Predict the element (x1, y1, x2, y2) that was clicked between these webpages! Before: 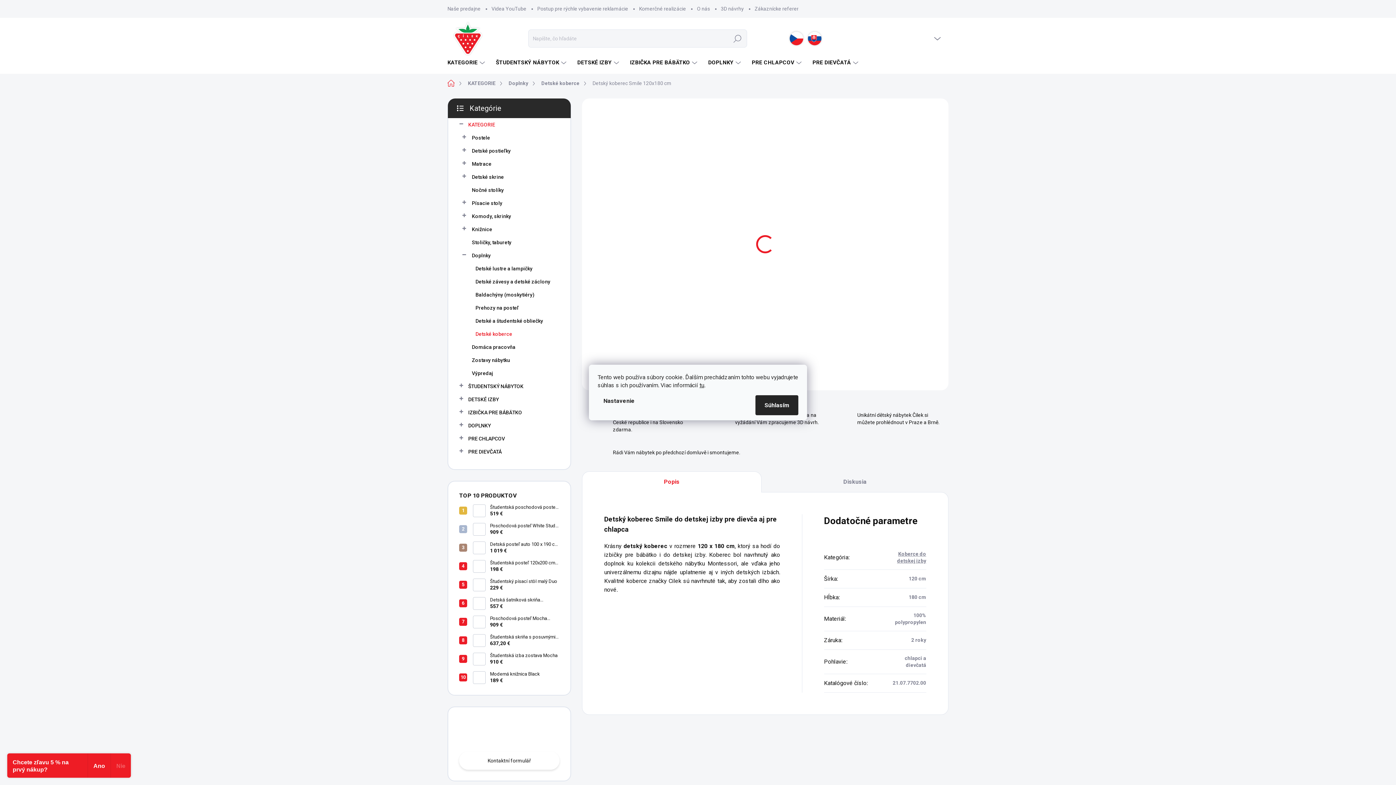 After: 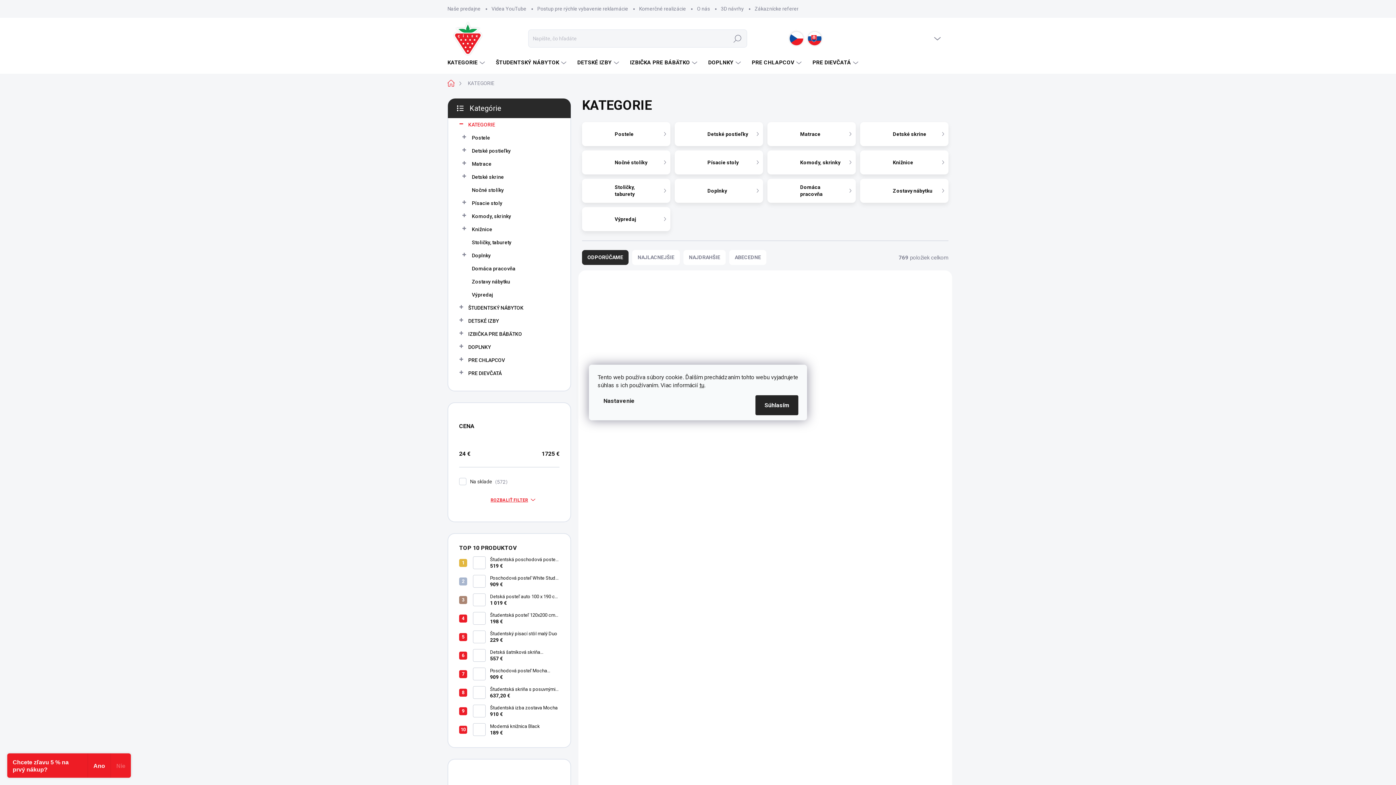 Action: bbox: (459, 118, 559, 131) label: KATEGORIE
 